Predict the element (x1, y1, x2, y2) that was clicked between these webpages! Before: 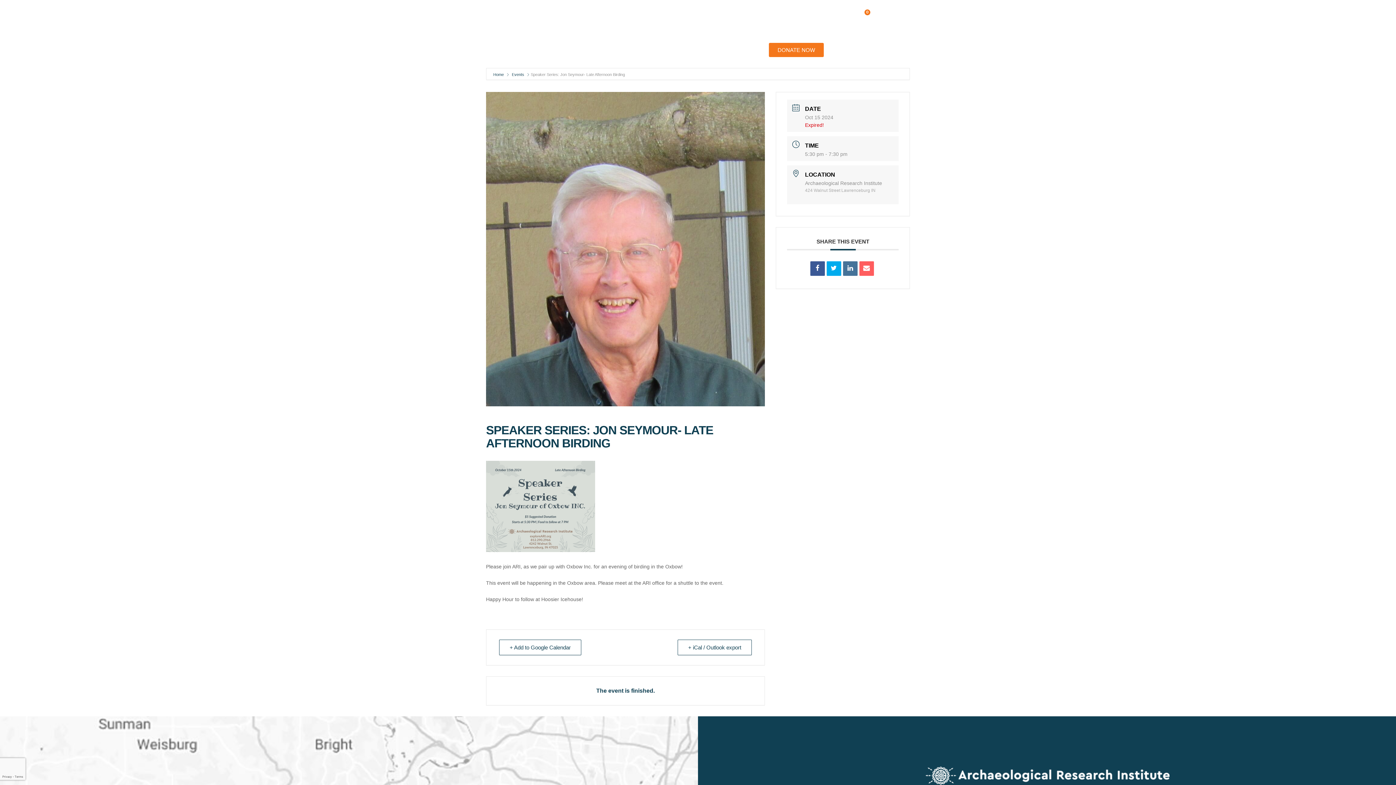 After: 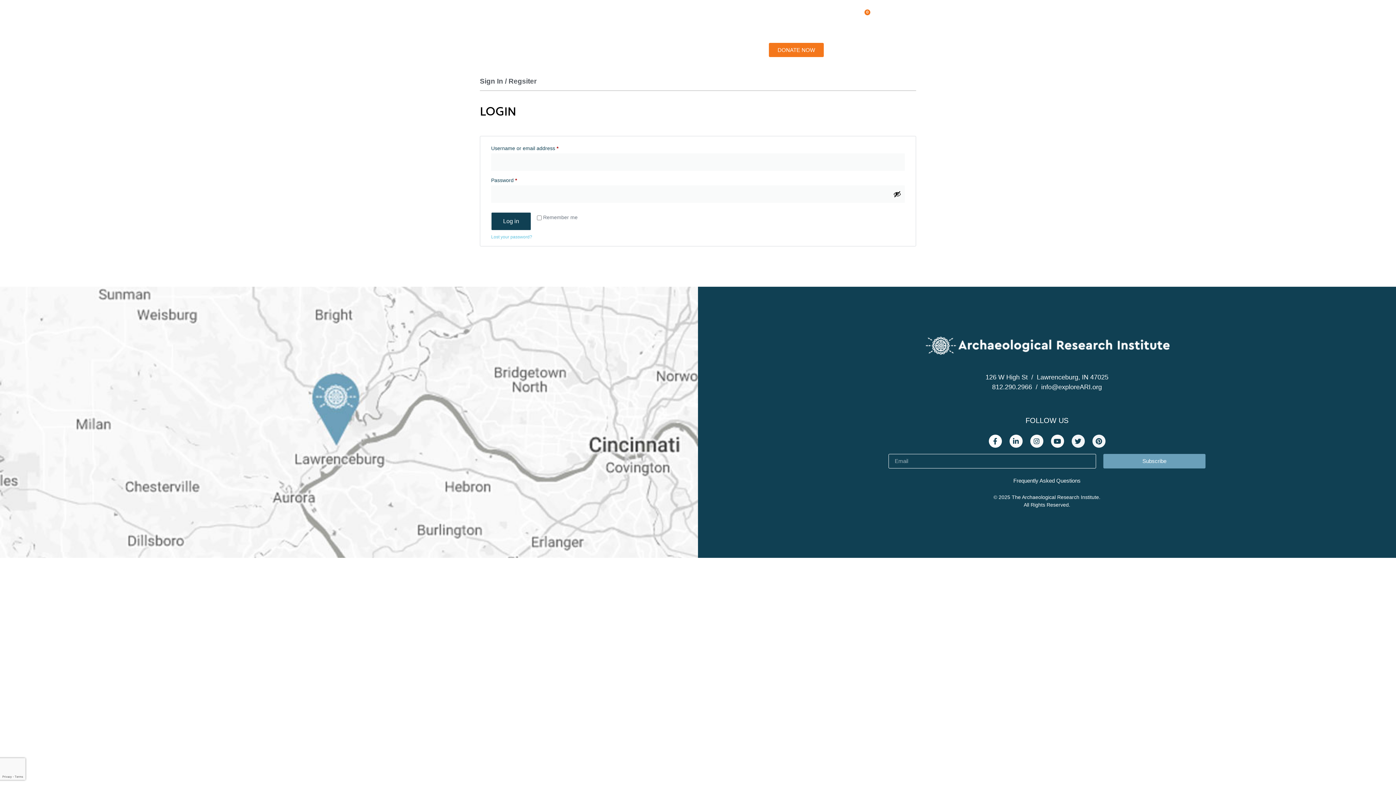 Action: label: LOGIN | REGISTER bbox: (817, 9, 856, 14)